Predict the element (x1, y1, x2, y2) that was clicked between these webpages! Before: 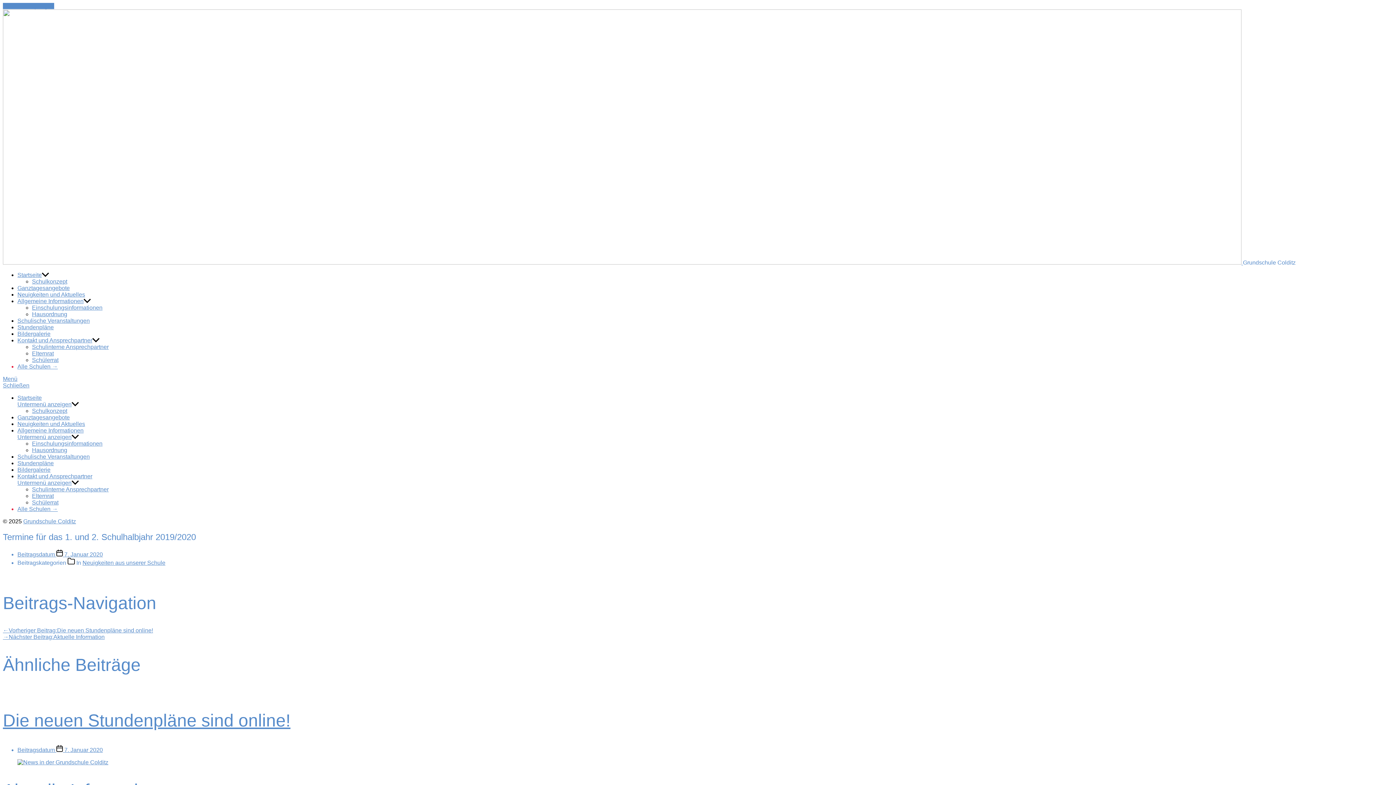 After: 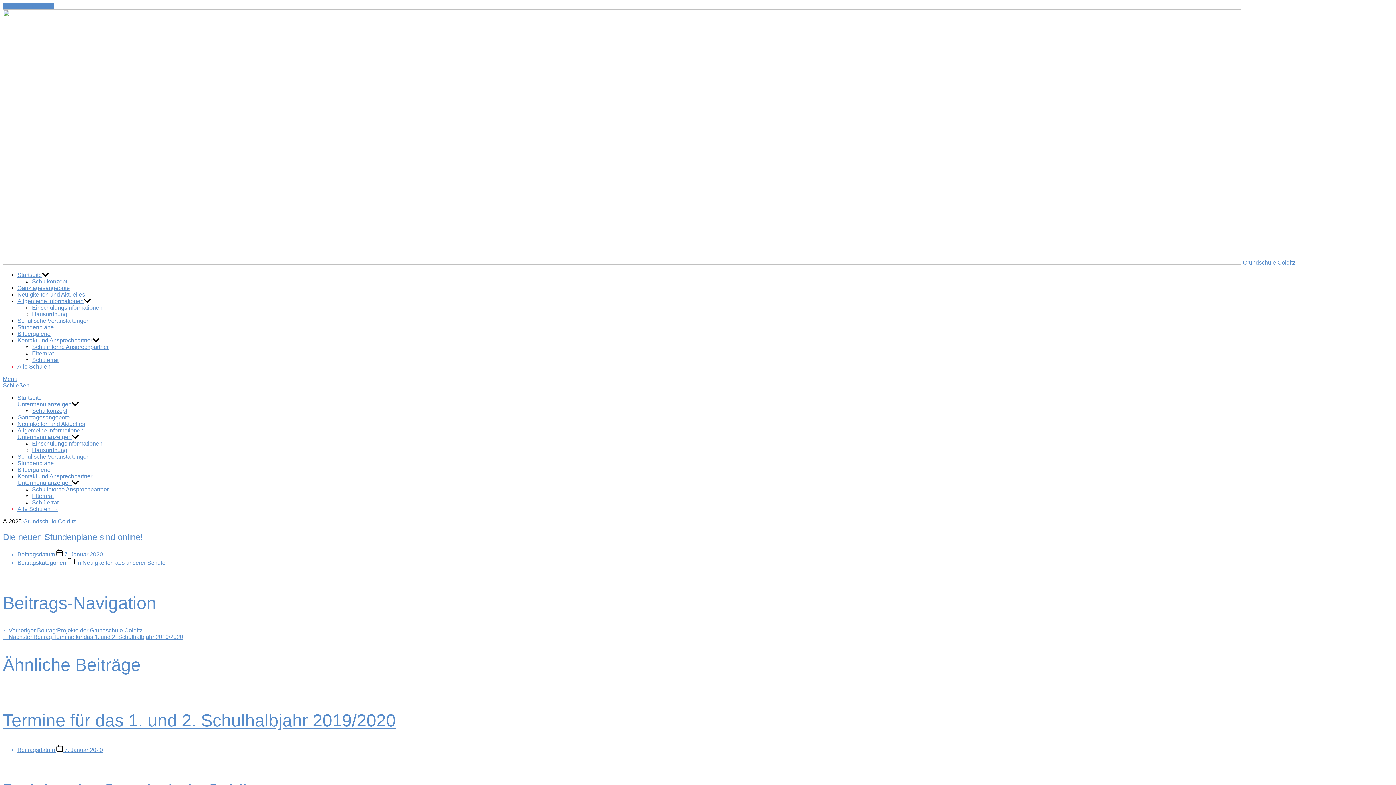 Action: bbox: (2, 627, 153, 633) label: ←Vorheriger Beitrag:Die neuen Stundenpläne sind online!